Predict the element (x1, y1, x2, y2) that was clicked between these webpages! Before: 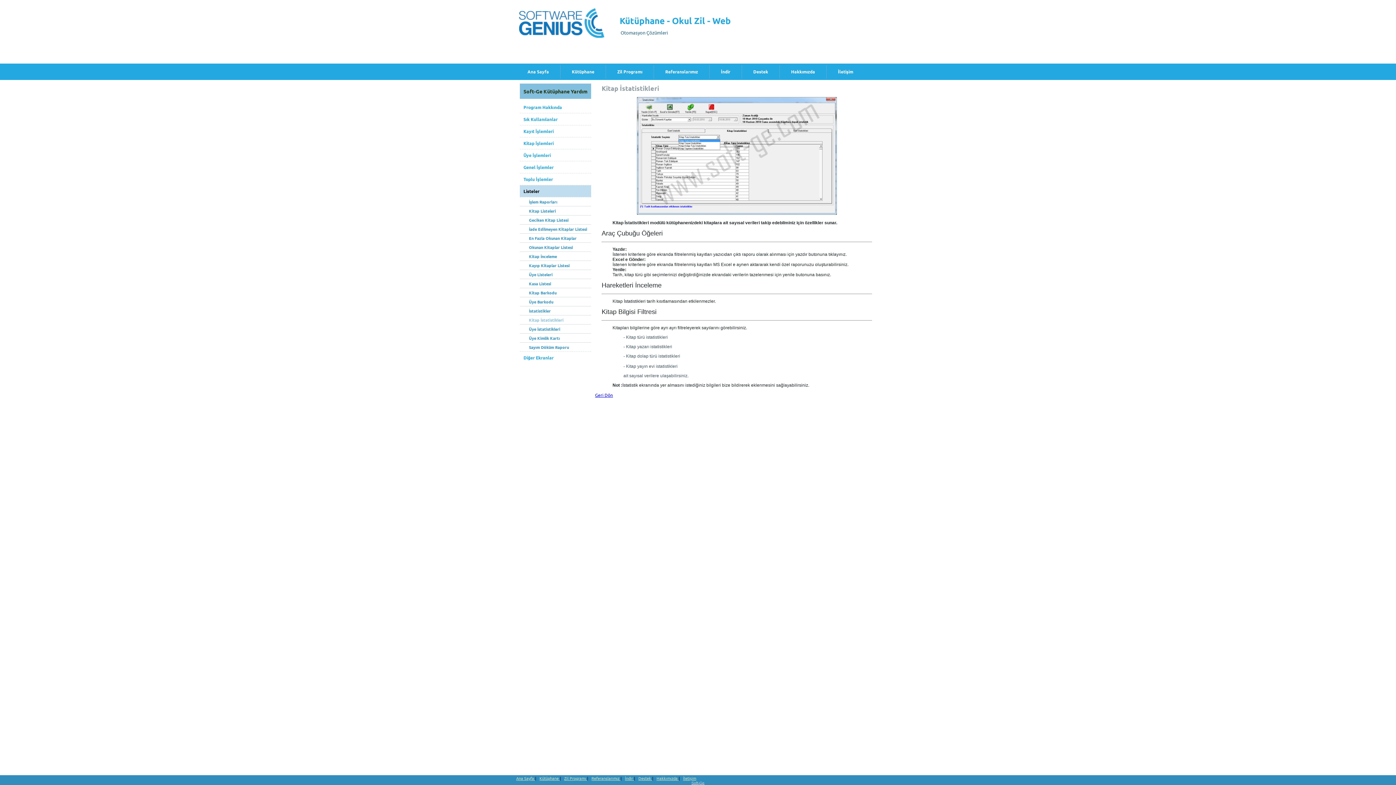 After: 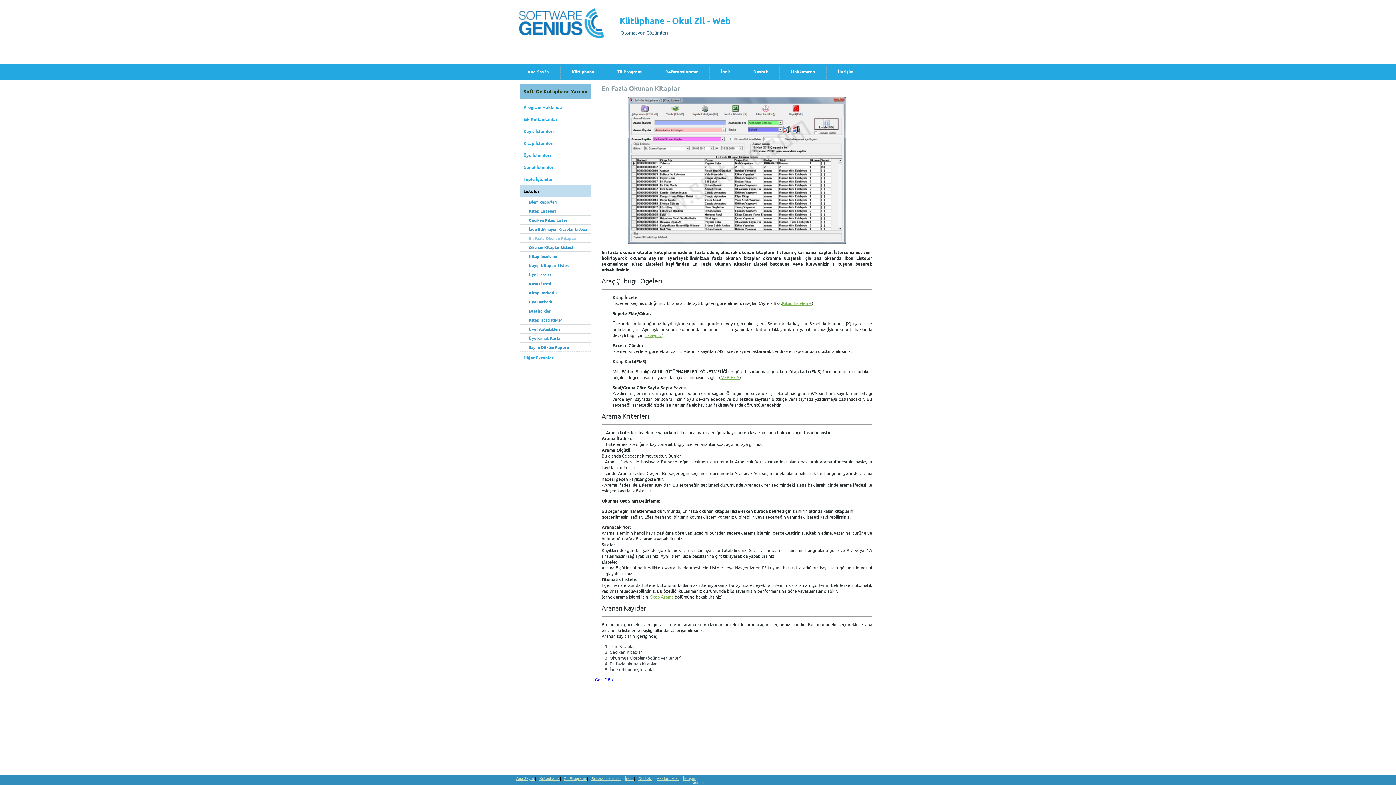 Action: bbox: (520, 233, 591, 242) label: En Fazla Okunan Kitaplar